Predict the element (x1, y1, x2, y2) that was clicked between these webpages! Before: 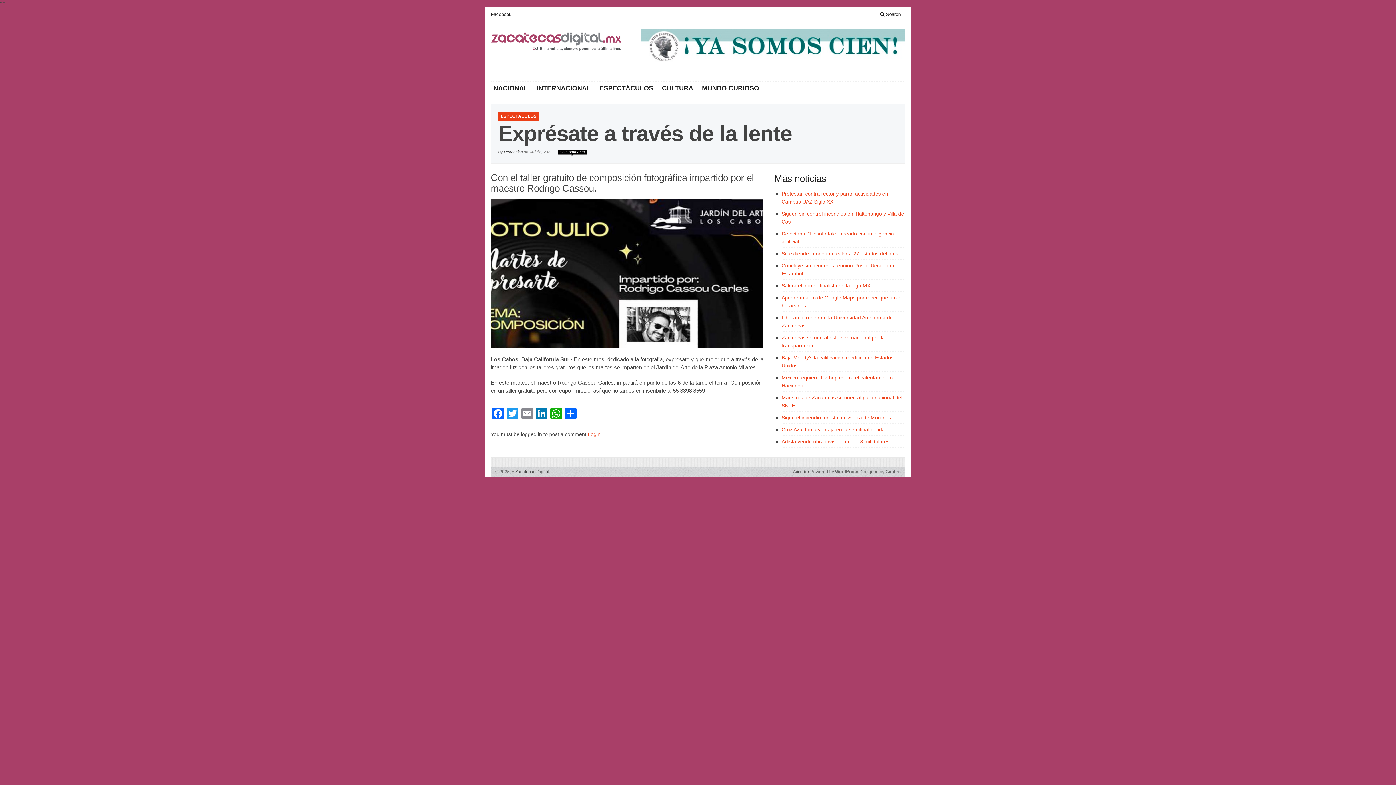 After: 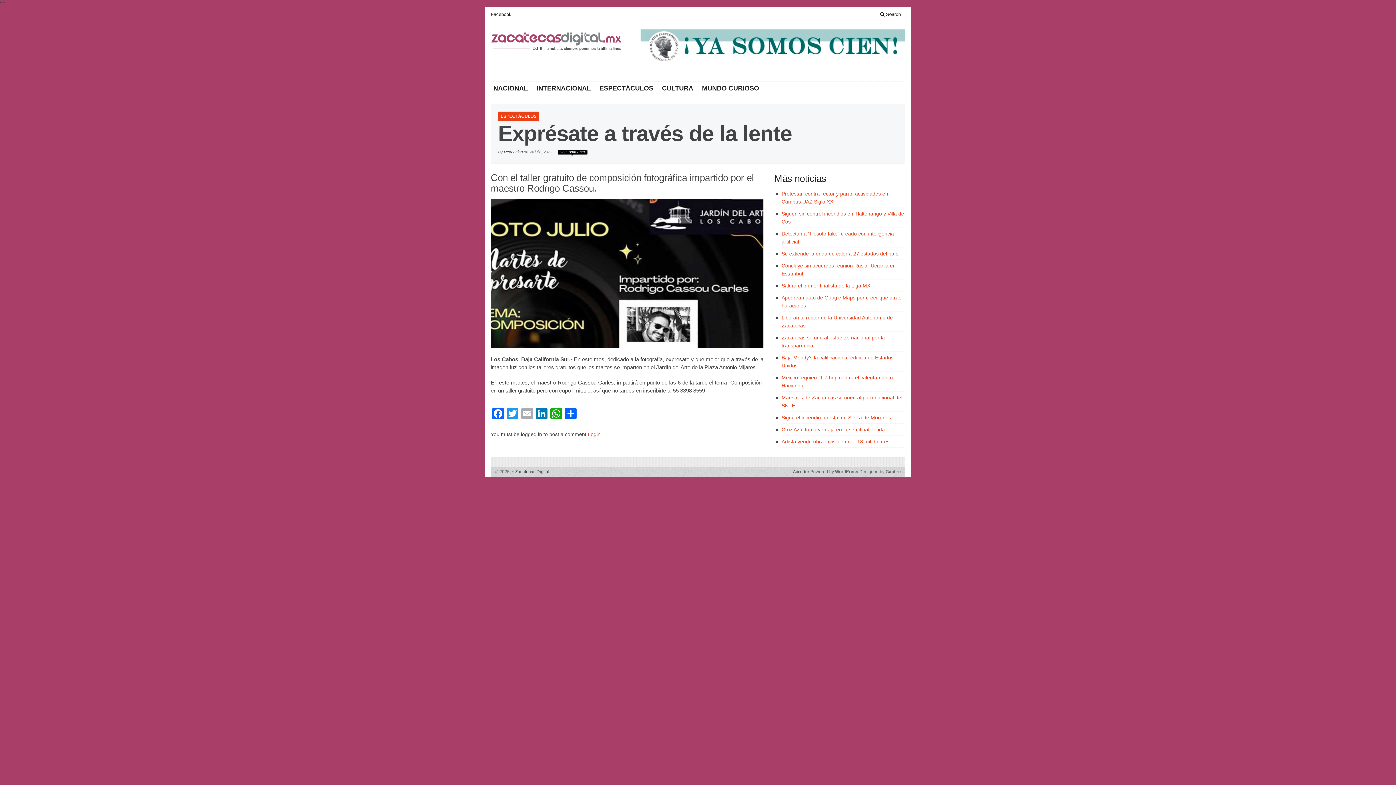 Action: bbox: (520, 408, 534, 421) label: Email